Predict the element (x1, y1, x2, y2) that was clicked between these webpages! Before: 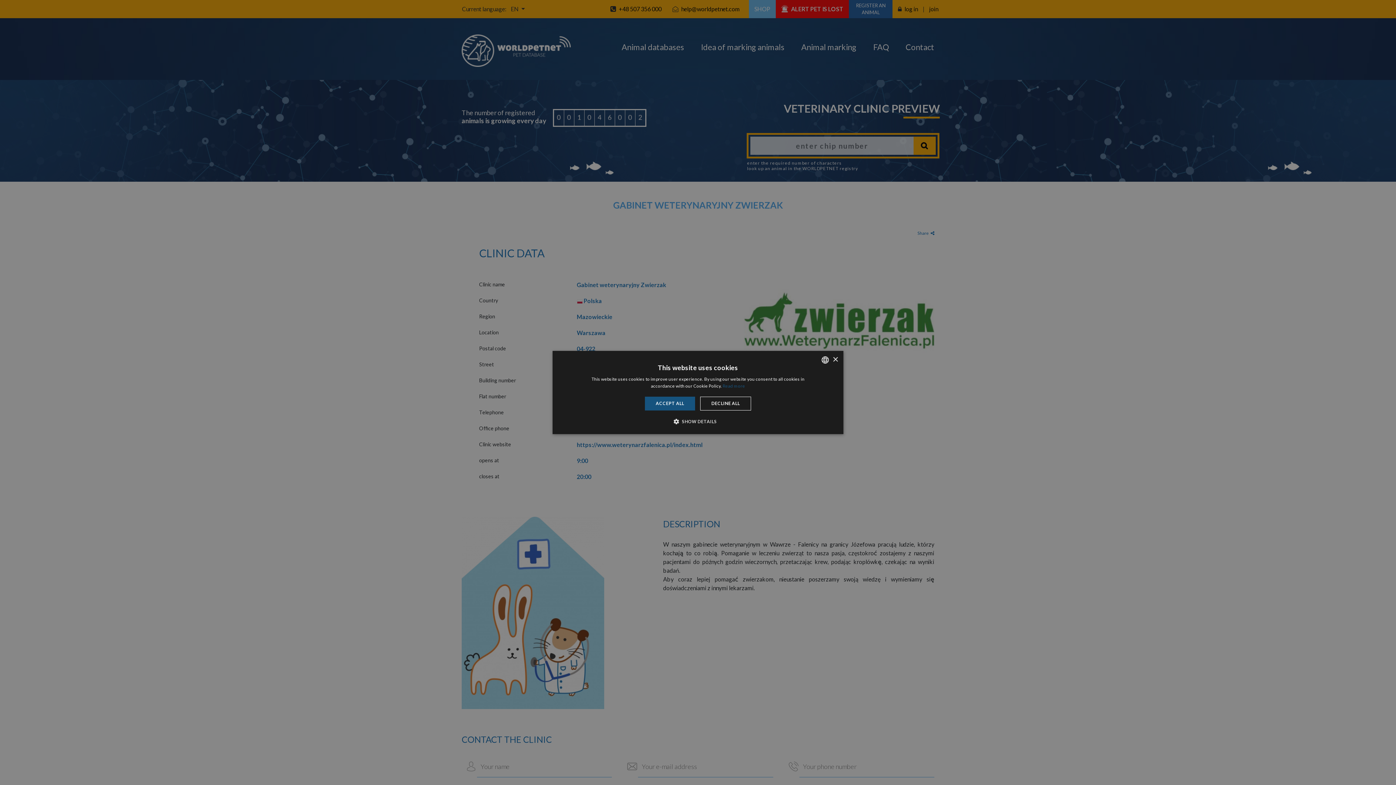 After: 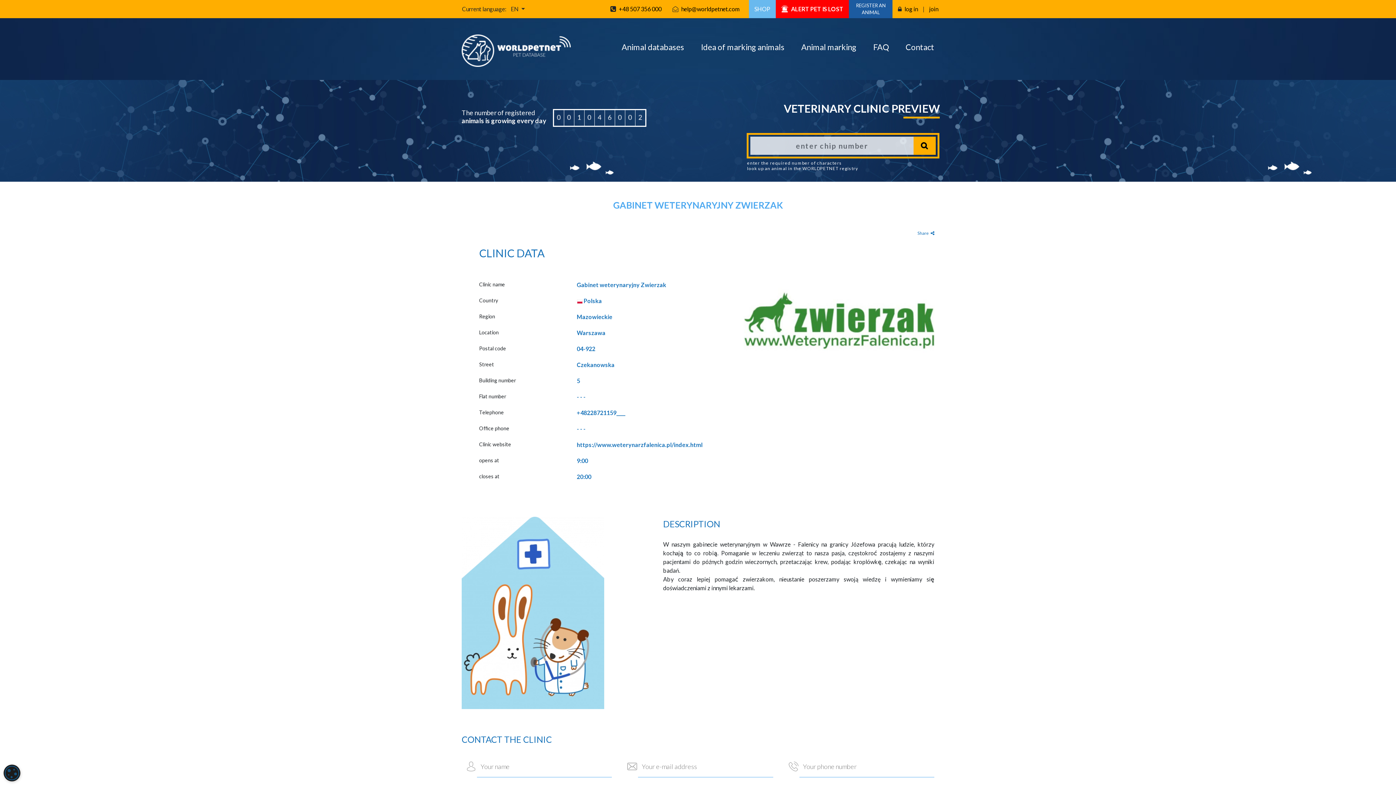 Action: label: Close bbox: (832, 357, 838, 362)